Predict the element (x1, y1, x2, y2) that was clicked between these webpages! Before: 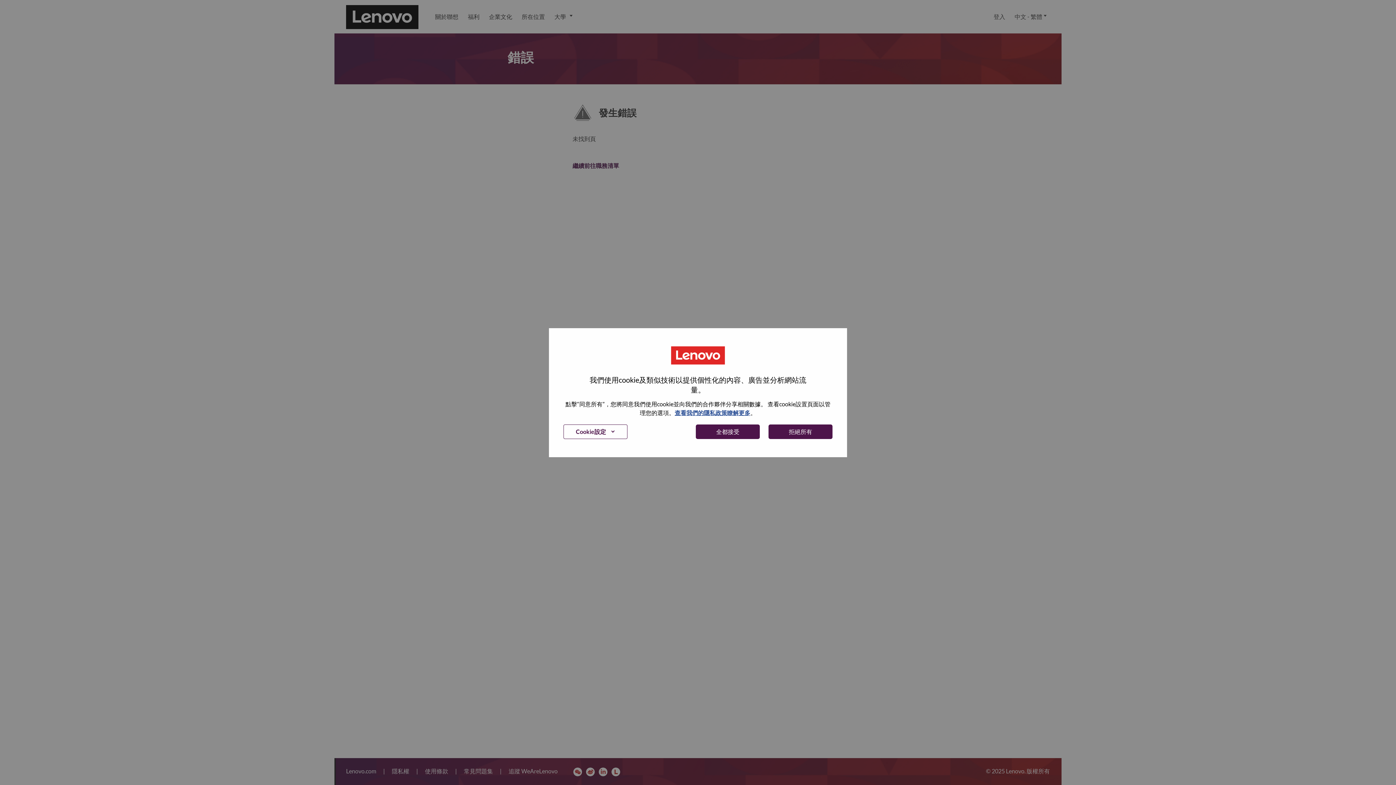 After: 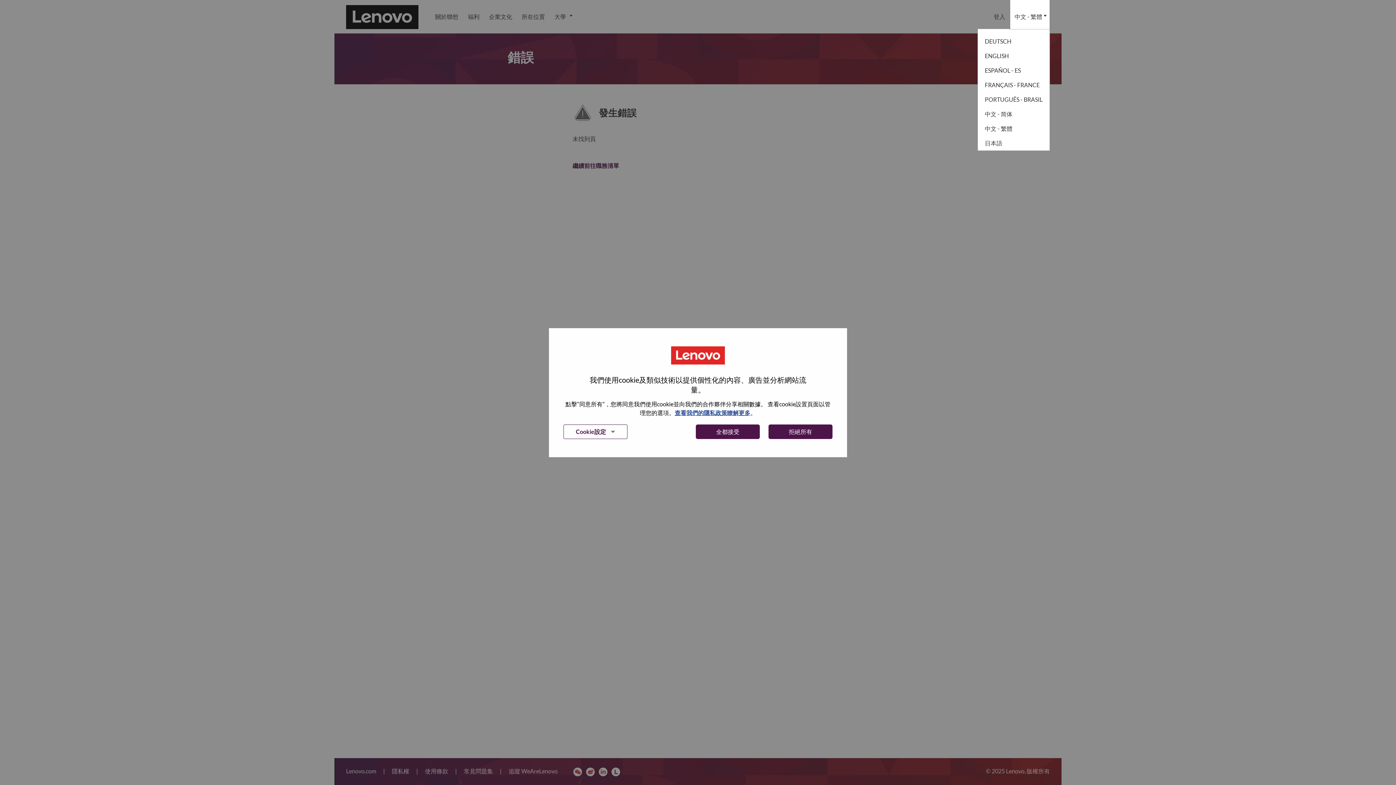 Action: bbox: (1010, 0, 1050, 33) label: 中文 - 繁體